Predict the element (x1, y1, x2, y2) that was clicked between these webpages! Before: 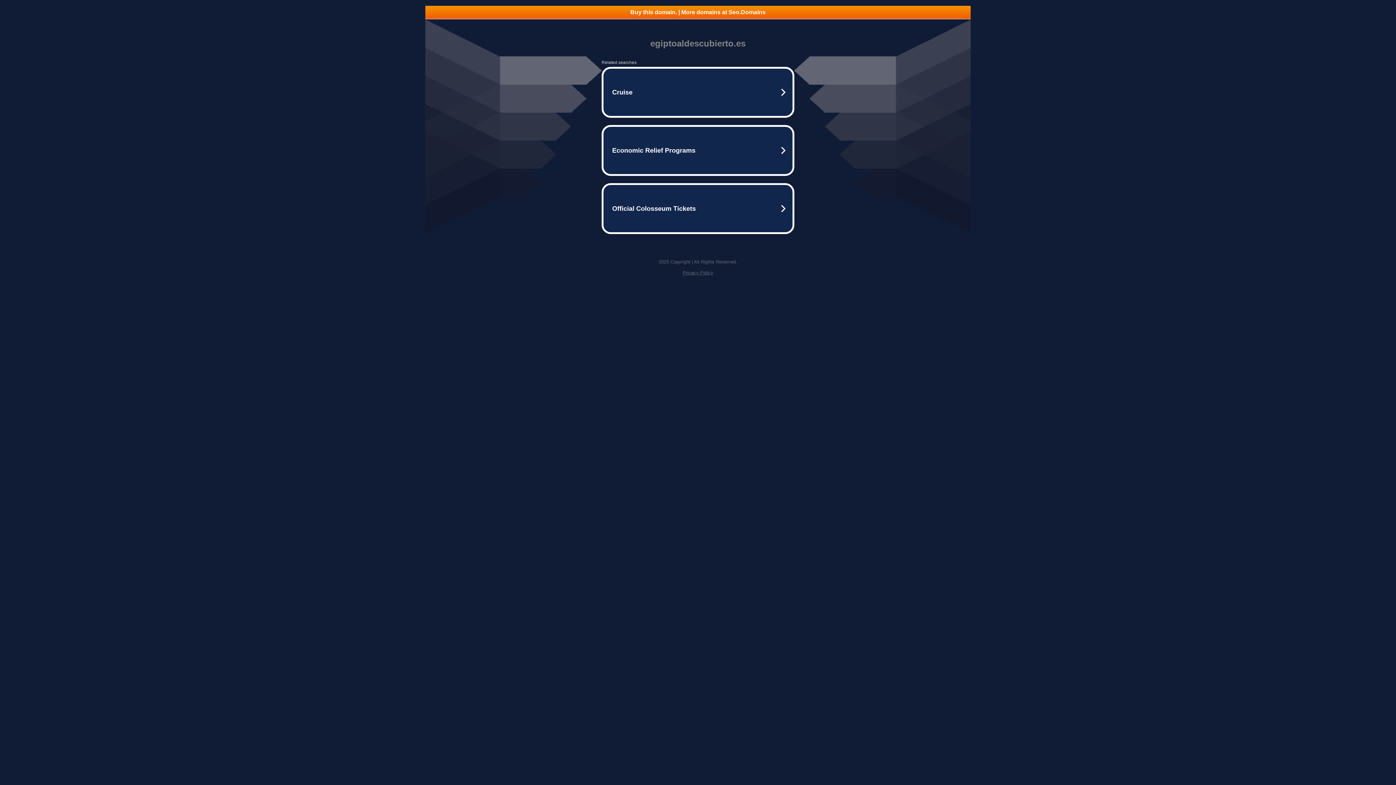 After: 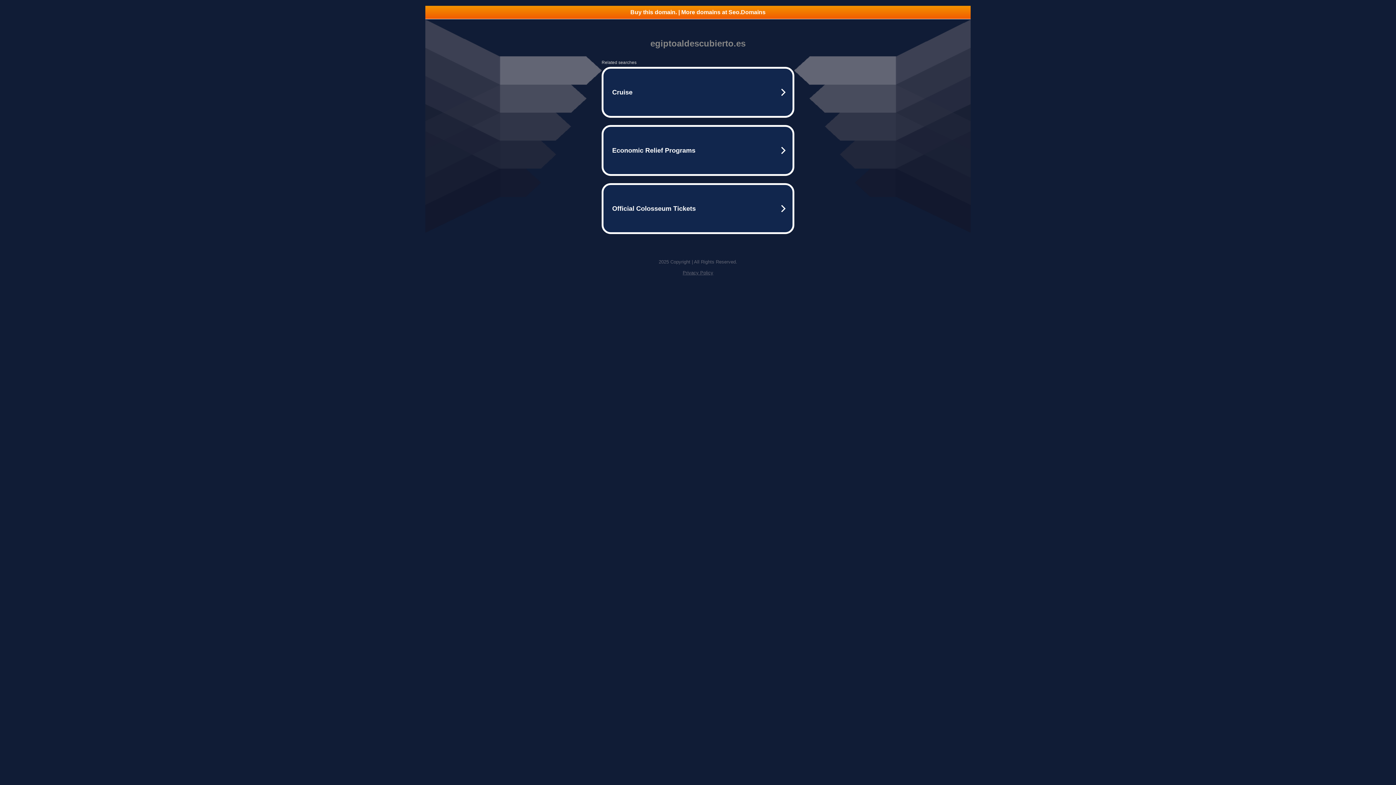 Action: label: Buy this domain. | More domains at Seo.Domains bbox: (425, 5, 970, 18)